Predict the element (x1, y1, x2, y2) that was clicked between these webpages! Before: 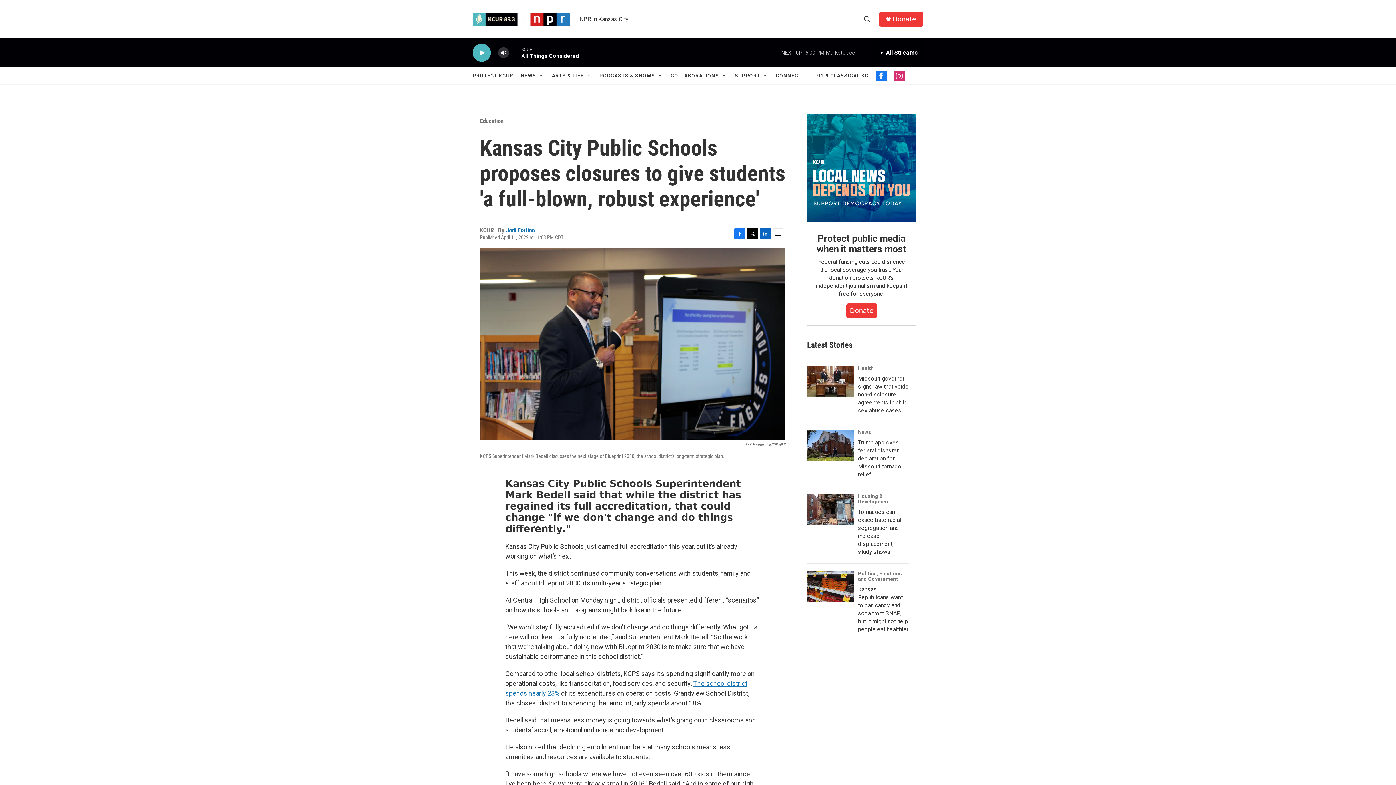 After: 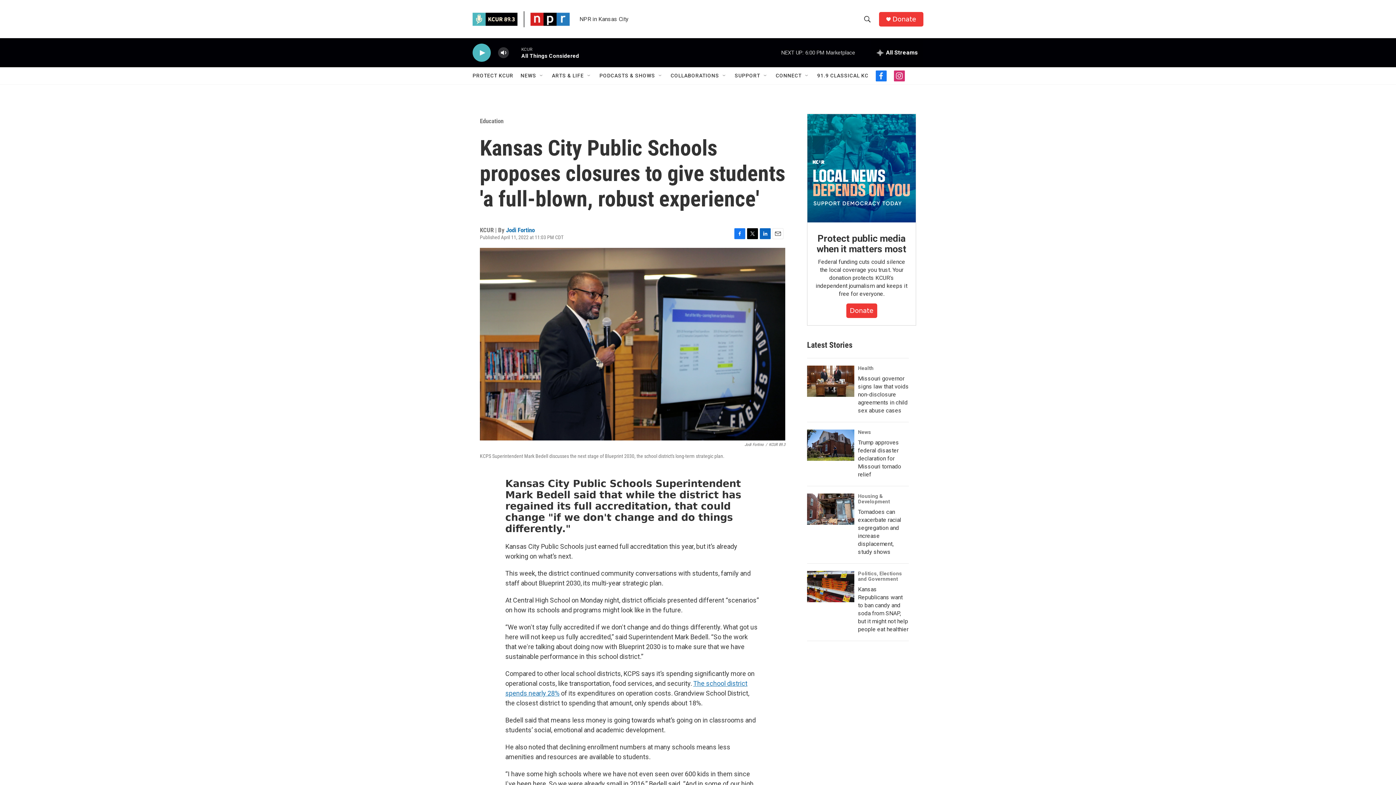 Action: bbox: (747, 228, 758, 239) label: Twitter